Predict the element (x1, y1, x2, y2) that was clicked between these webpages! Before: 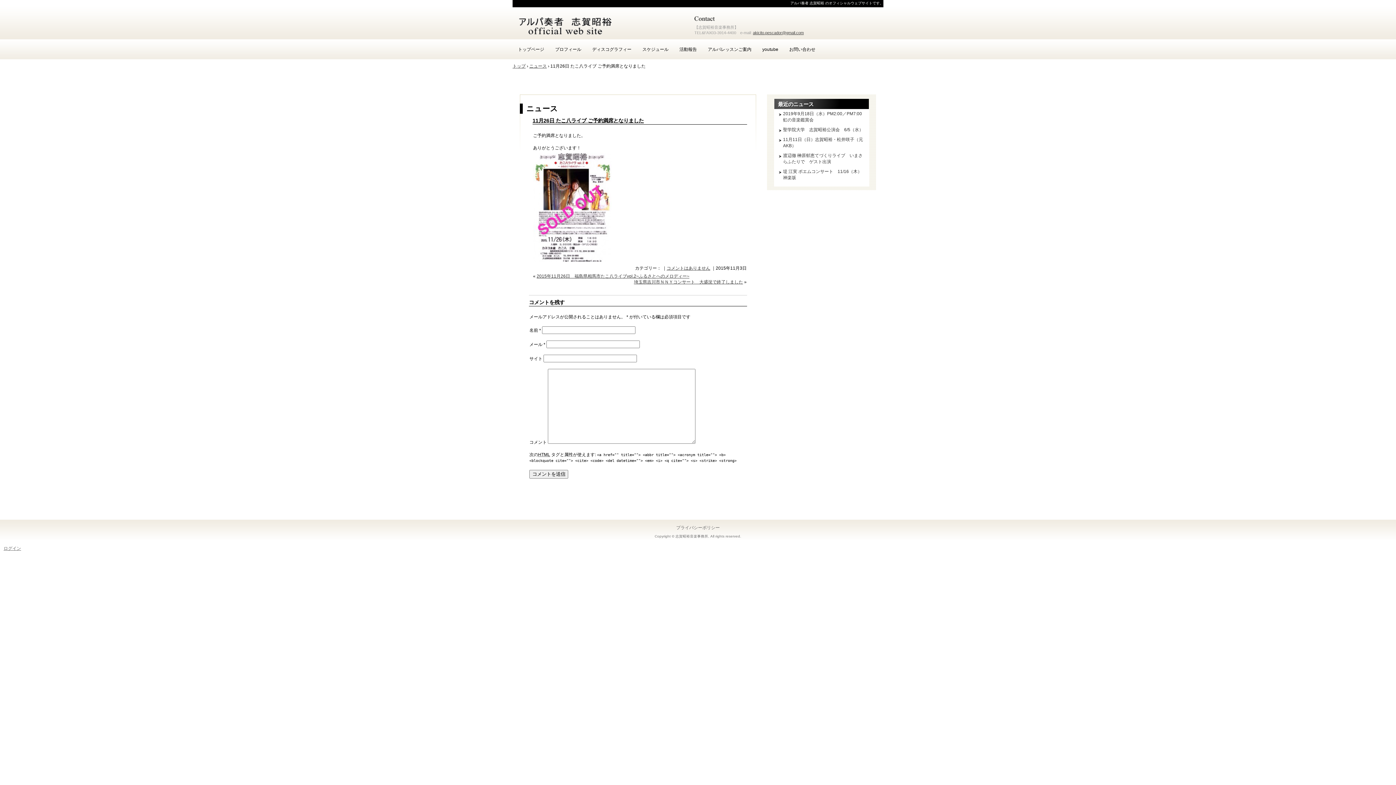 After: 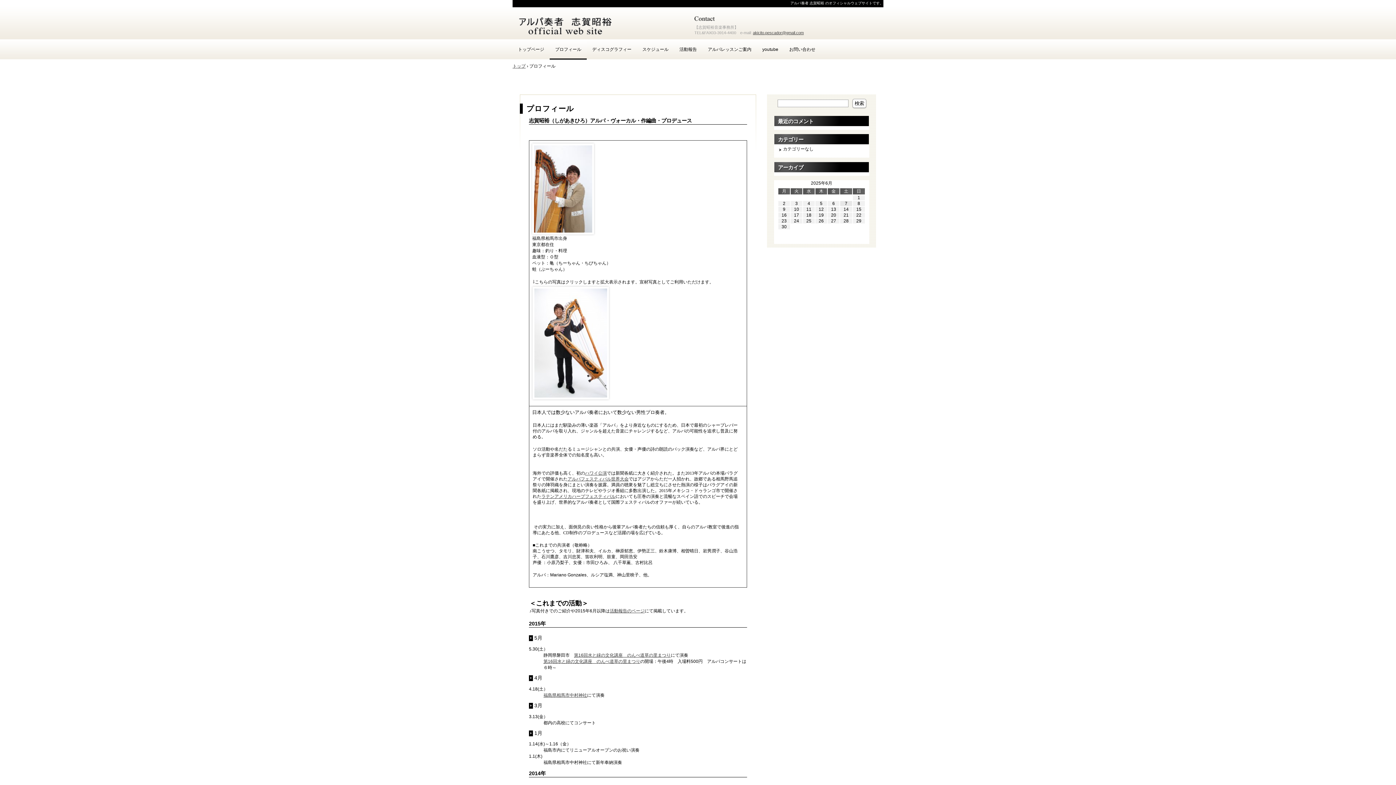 Action: bbox: (549, 39, 586, 59) label: プロフィール